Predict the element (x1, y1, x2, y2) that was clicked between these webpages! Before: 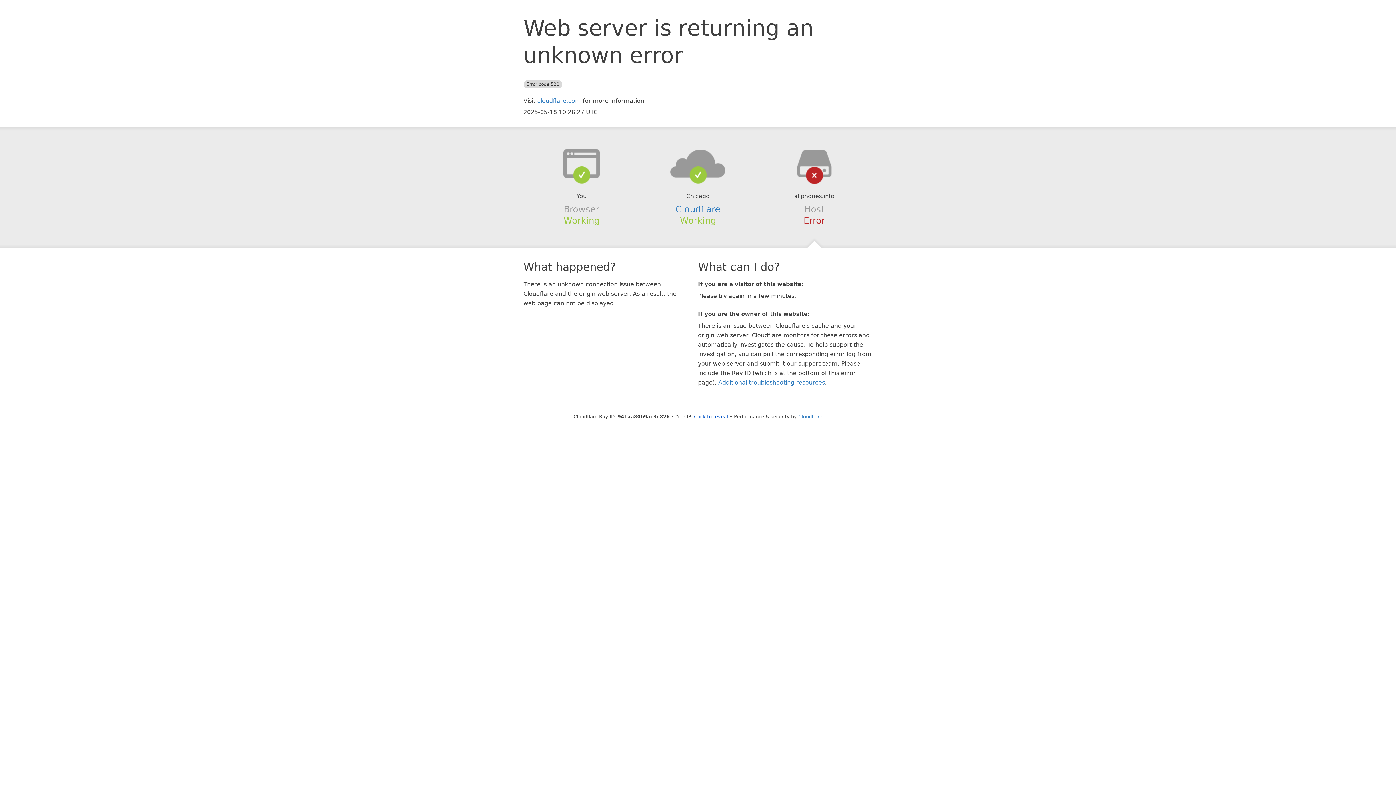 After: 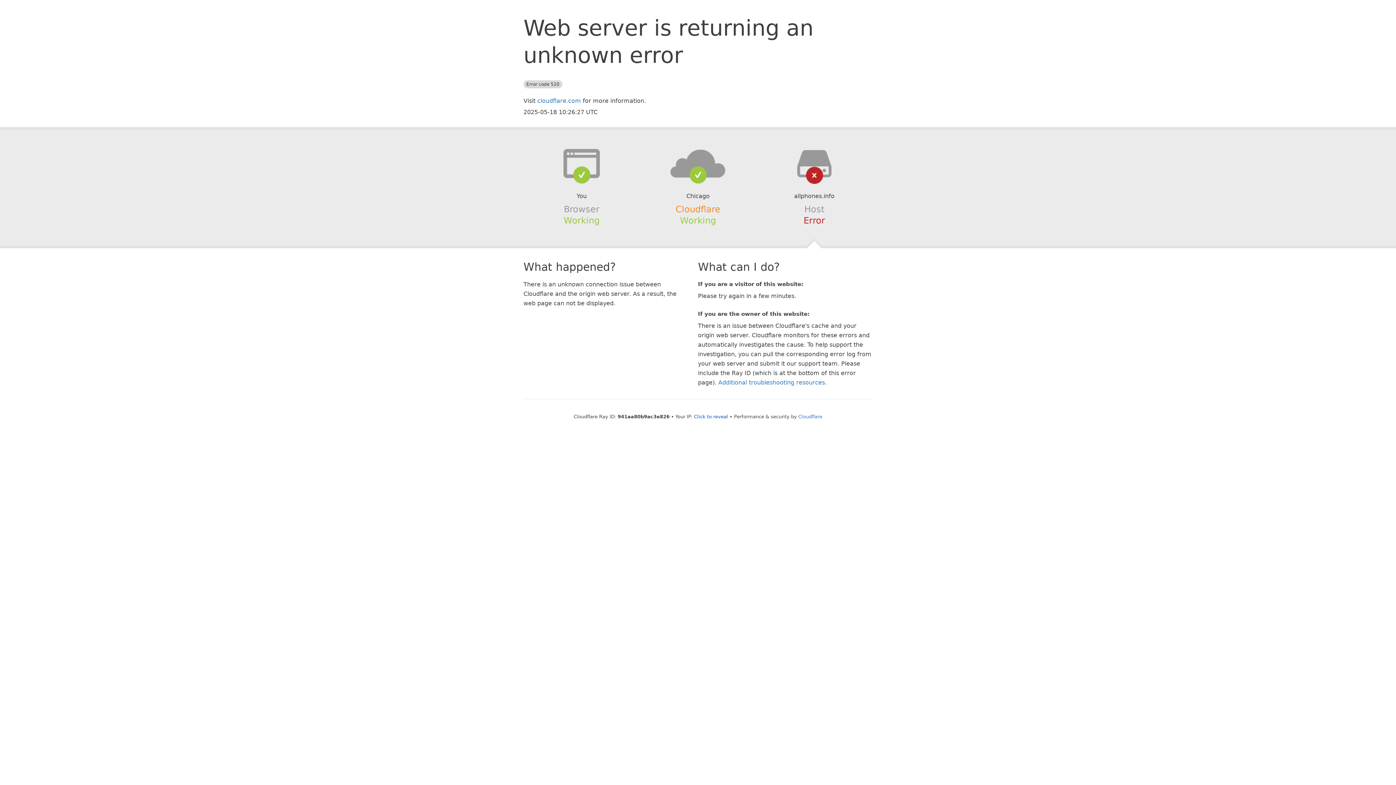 Action: label: Cloudflare bbox: (675, 204, 720, 214)